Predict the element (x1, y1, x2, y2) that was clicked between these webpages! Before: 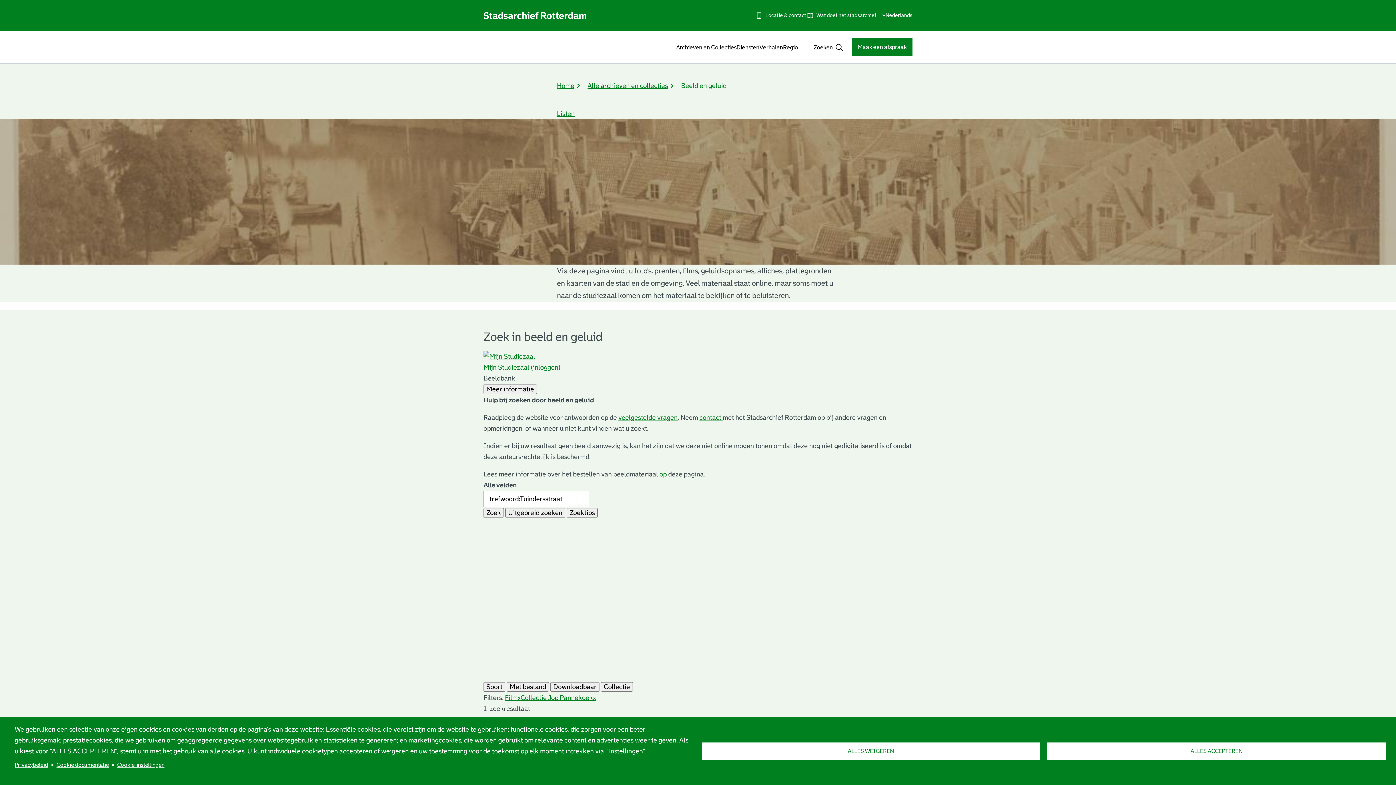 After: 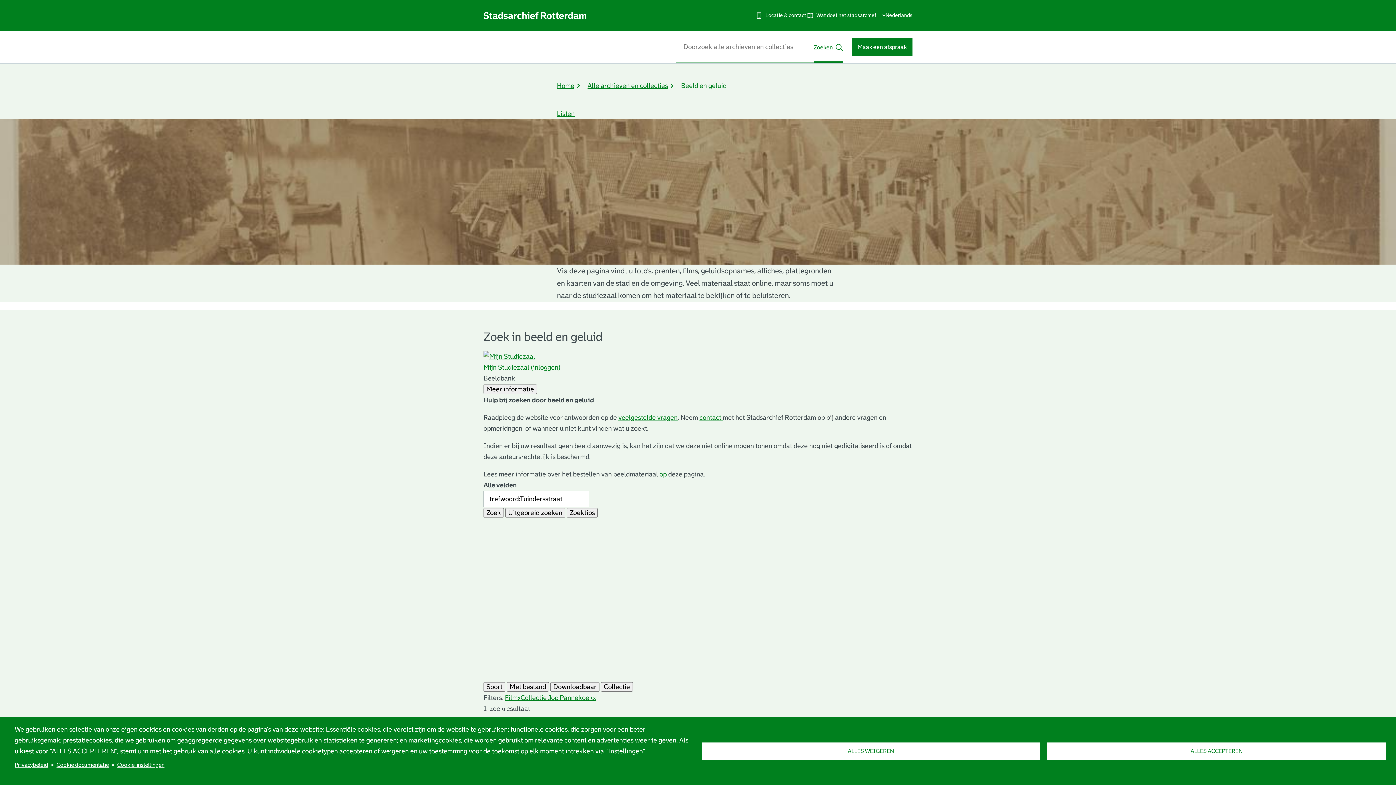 Action: bbox: (813, 30, 843, 63) label: Open
Zoeken